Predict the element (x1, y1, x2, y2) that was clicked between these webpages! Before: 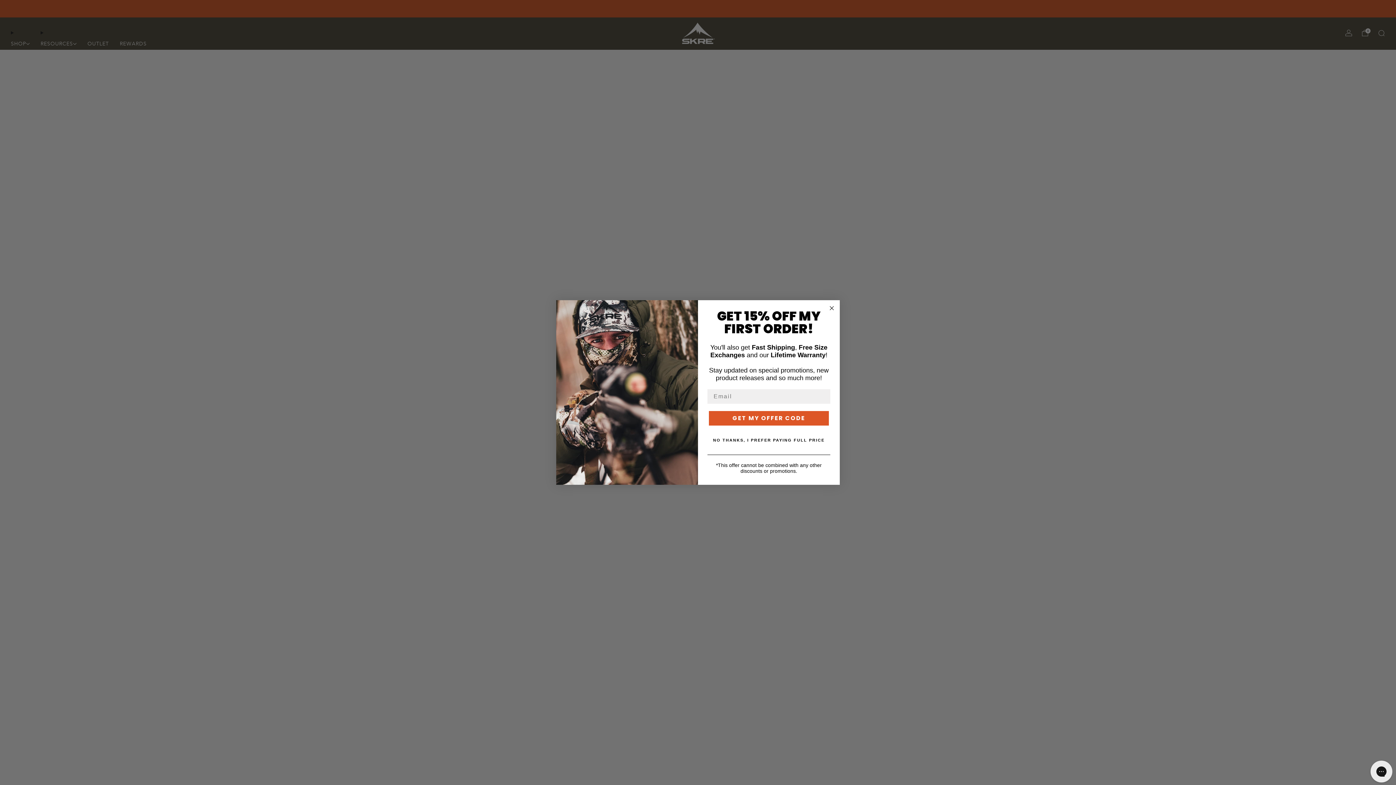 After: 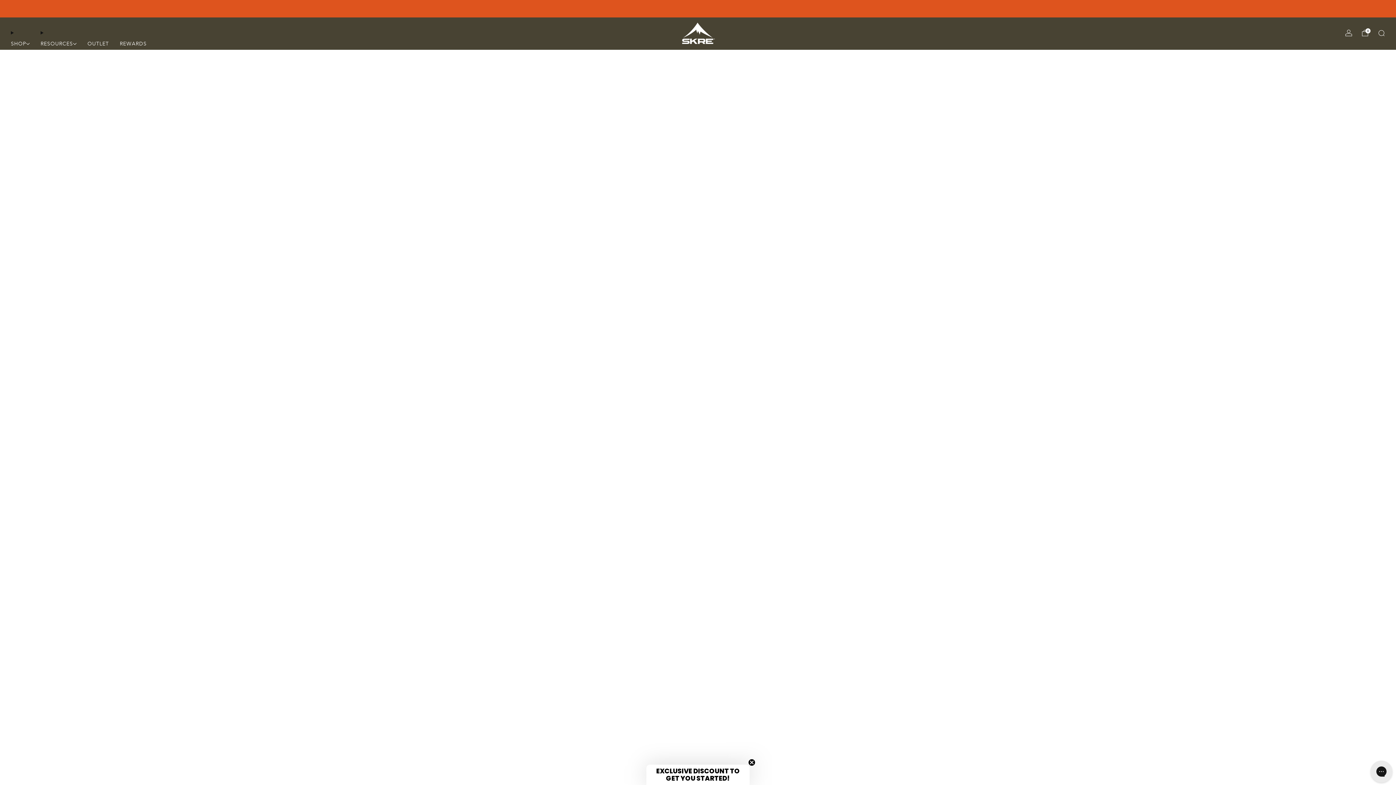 Action: label: Close dialog bbox: (827, 304, 836, 312)